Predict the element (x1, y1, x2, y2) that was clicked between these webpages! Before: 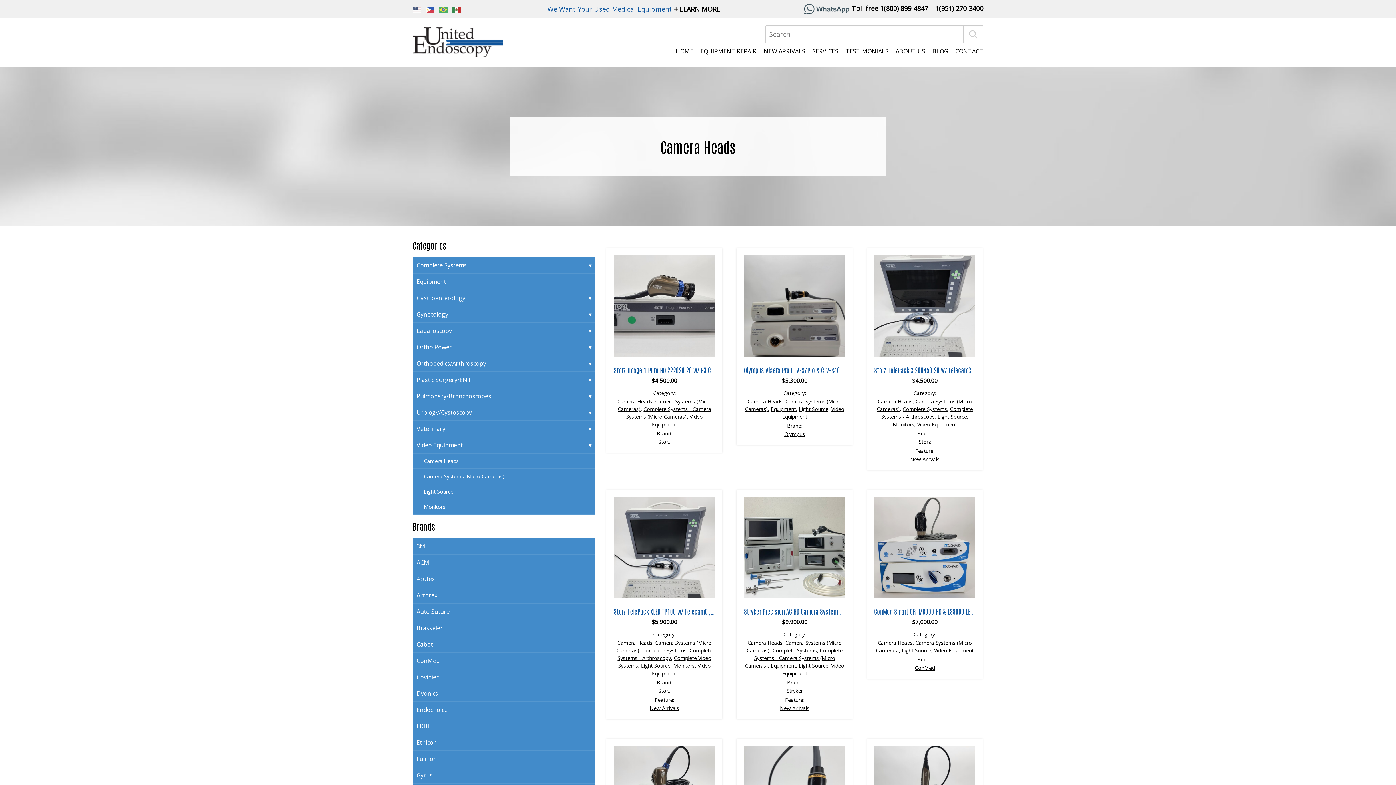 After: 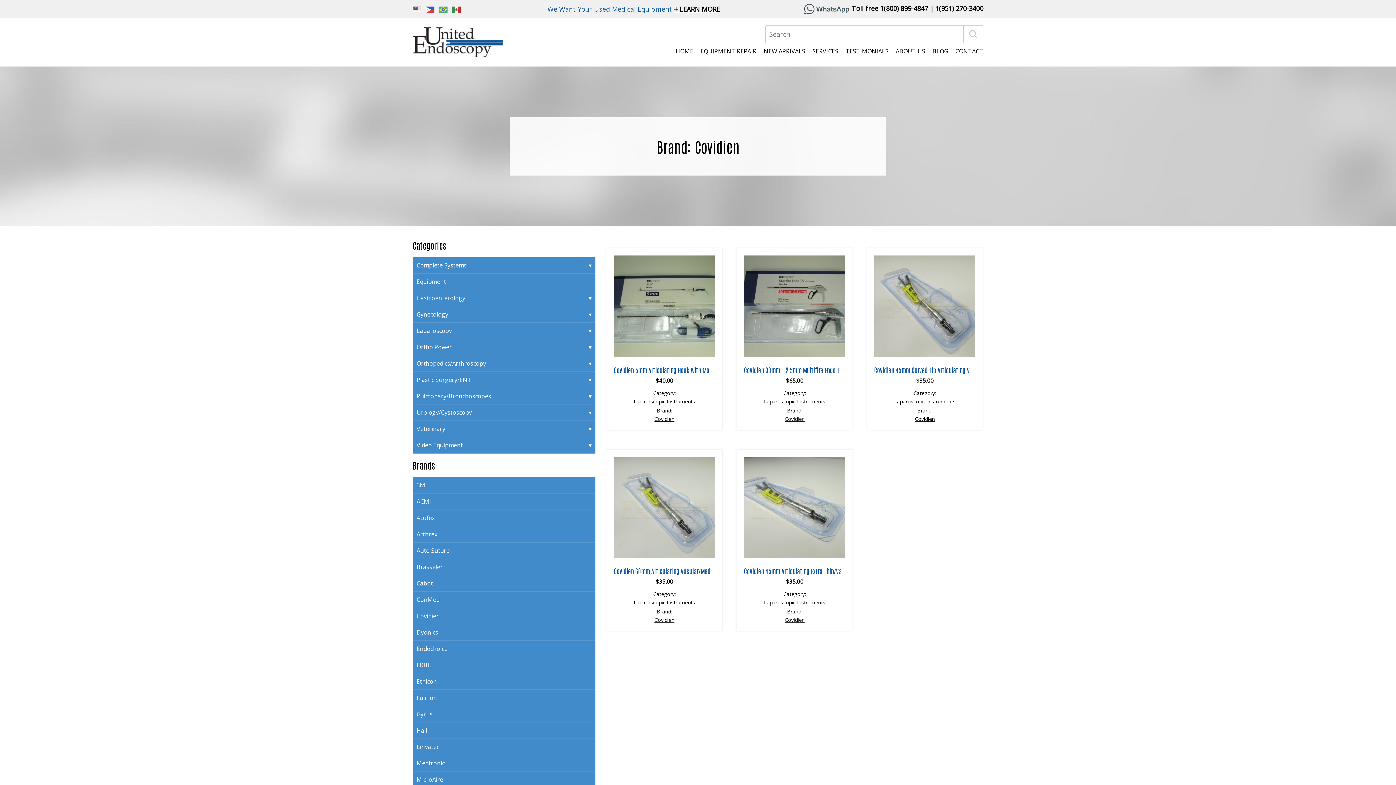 Action: label: Covidien bbox: (413, 669, 595, 685)